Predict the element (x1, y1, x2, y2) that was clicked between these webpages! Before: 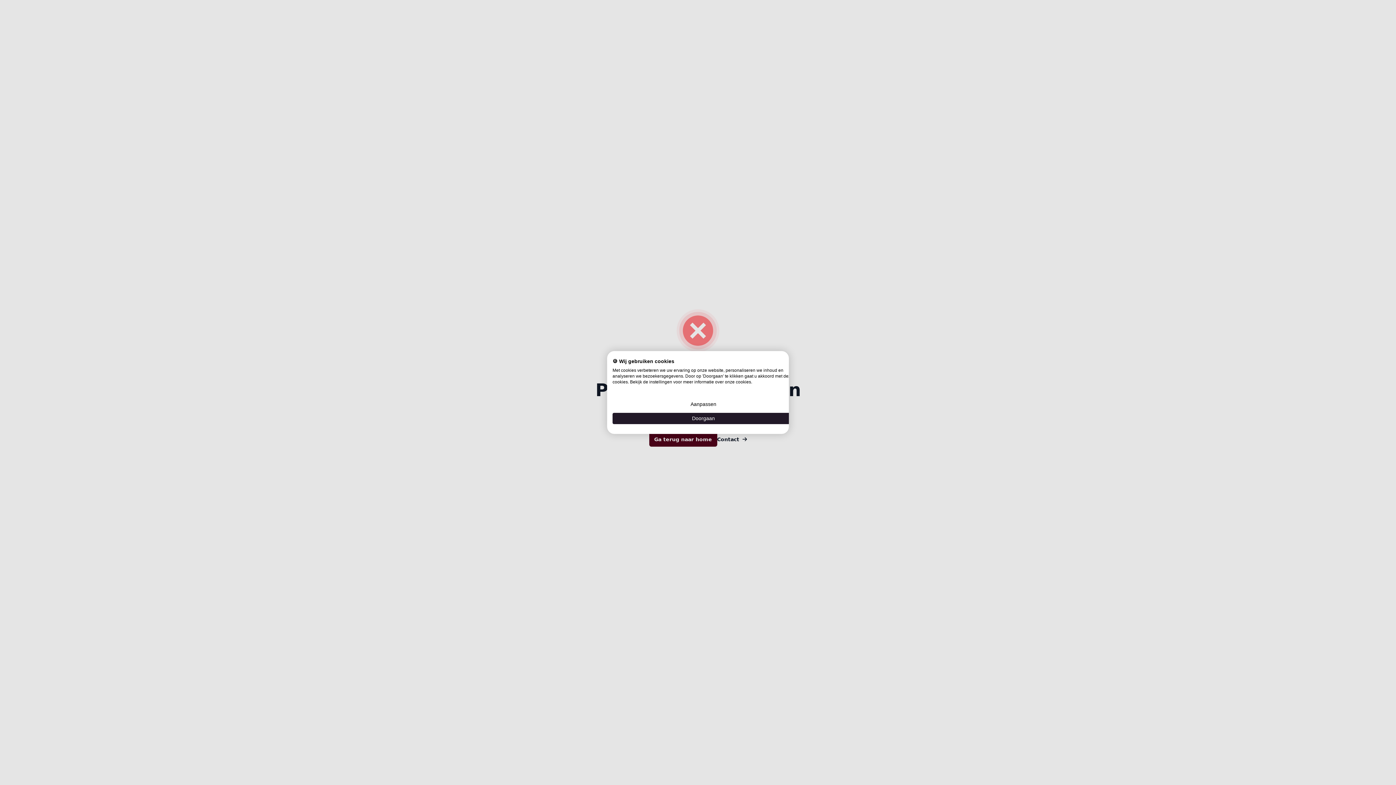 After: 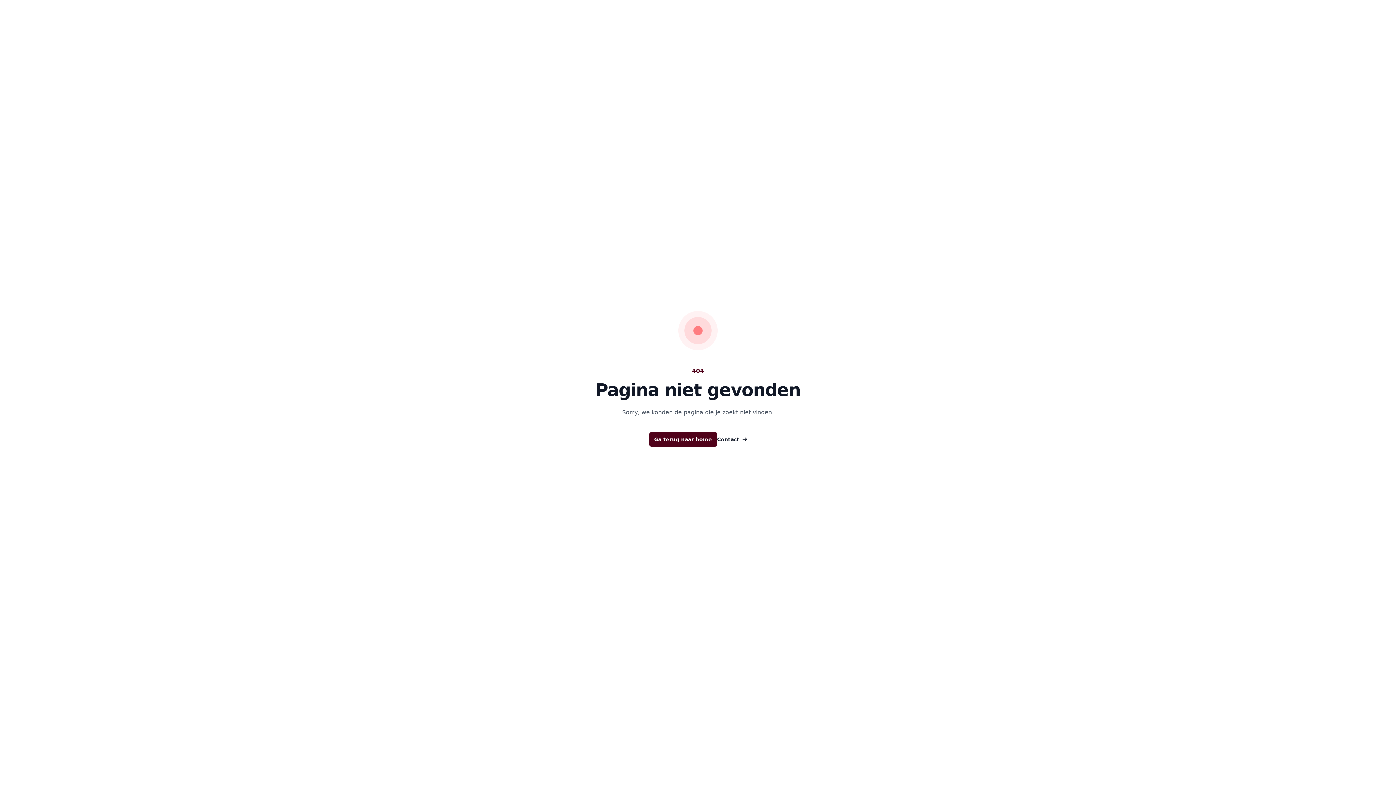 Action: label: Accepteer alle cookies bbox: (612, 413, 794, 424)